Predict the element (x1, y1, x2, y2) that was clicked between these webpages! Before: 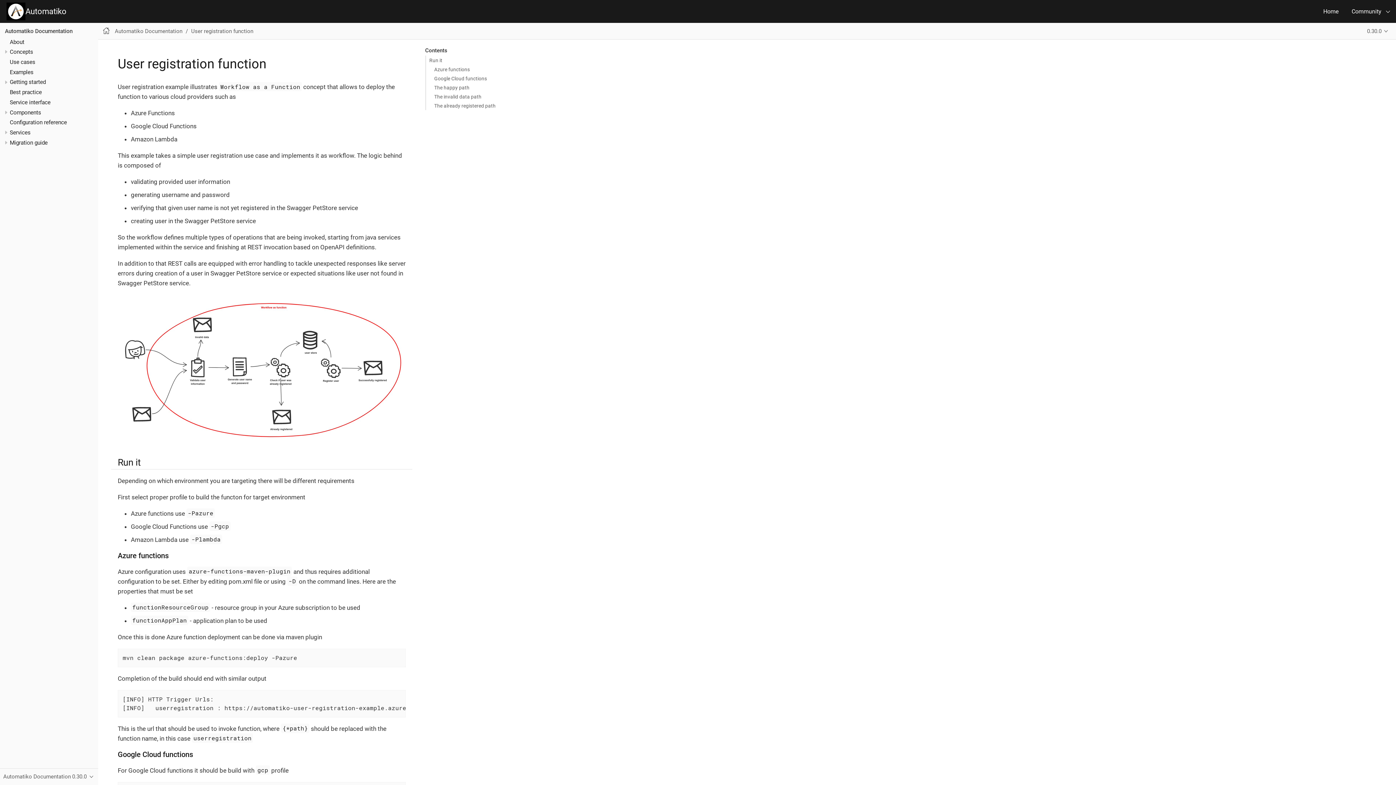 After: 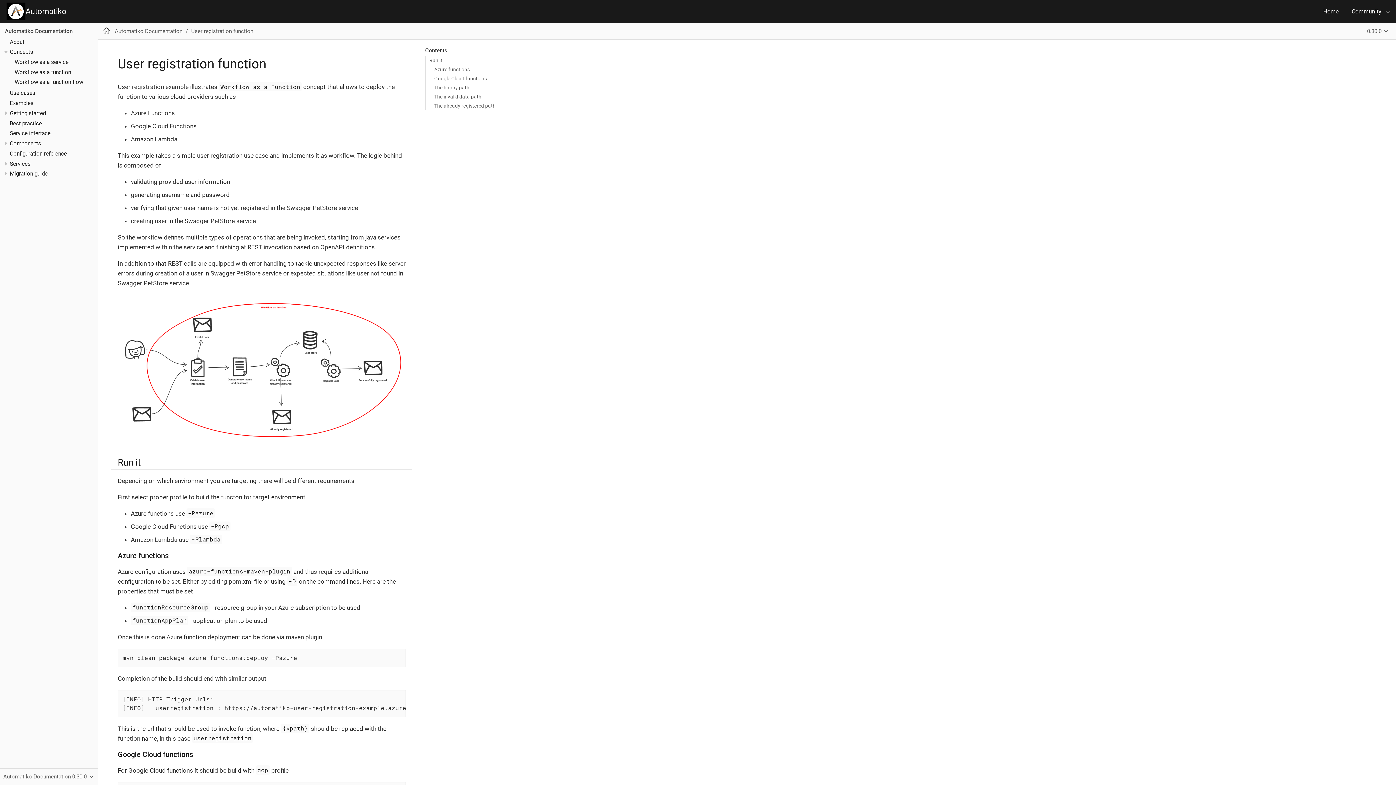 Action: bbox: (2, 48, 9, 55)